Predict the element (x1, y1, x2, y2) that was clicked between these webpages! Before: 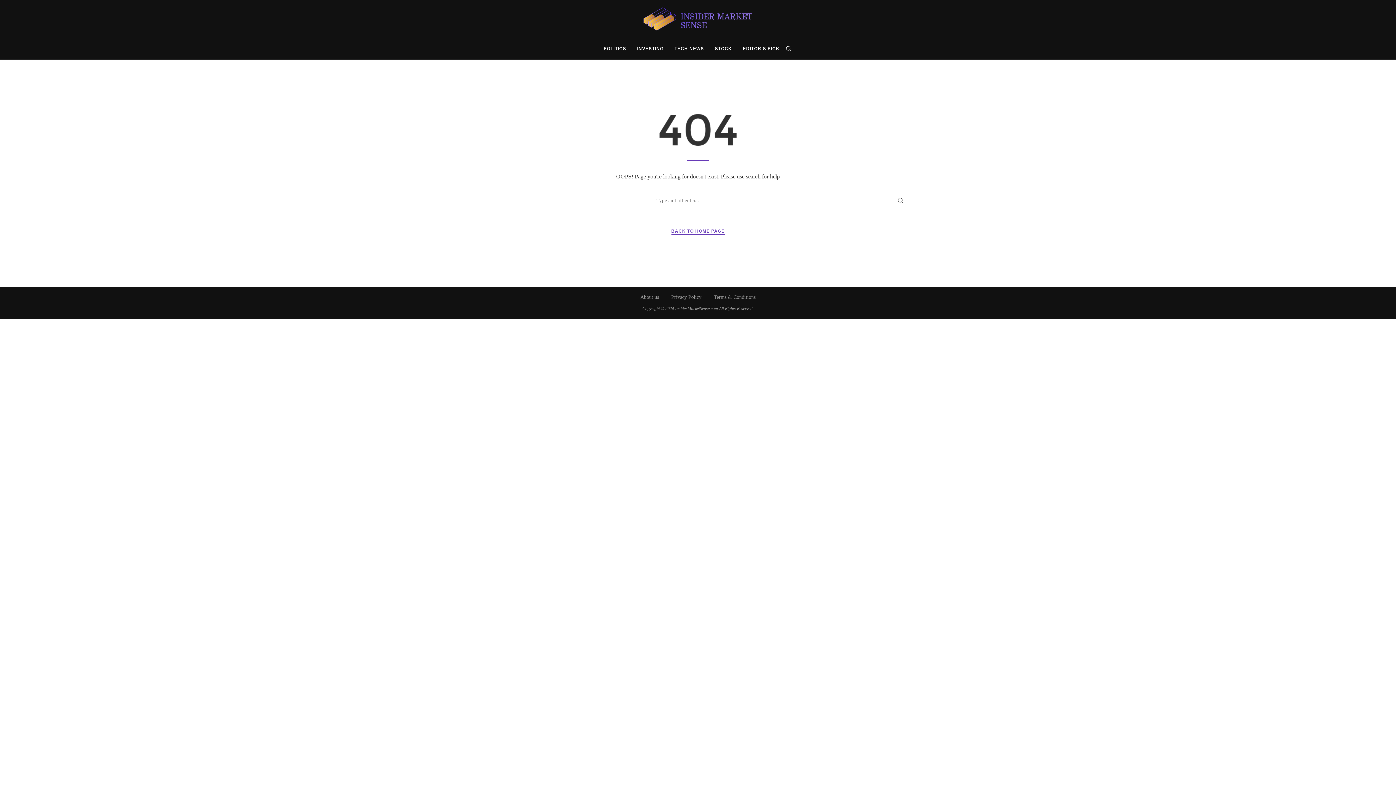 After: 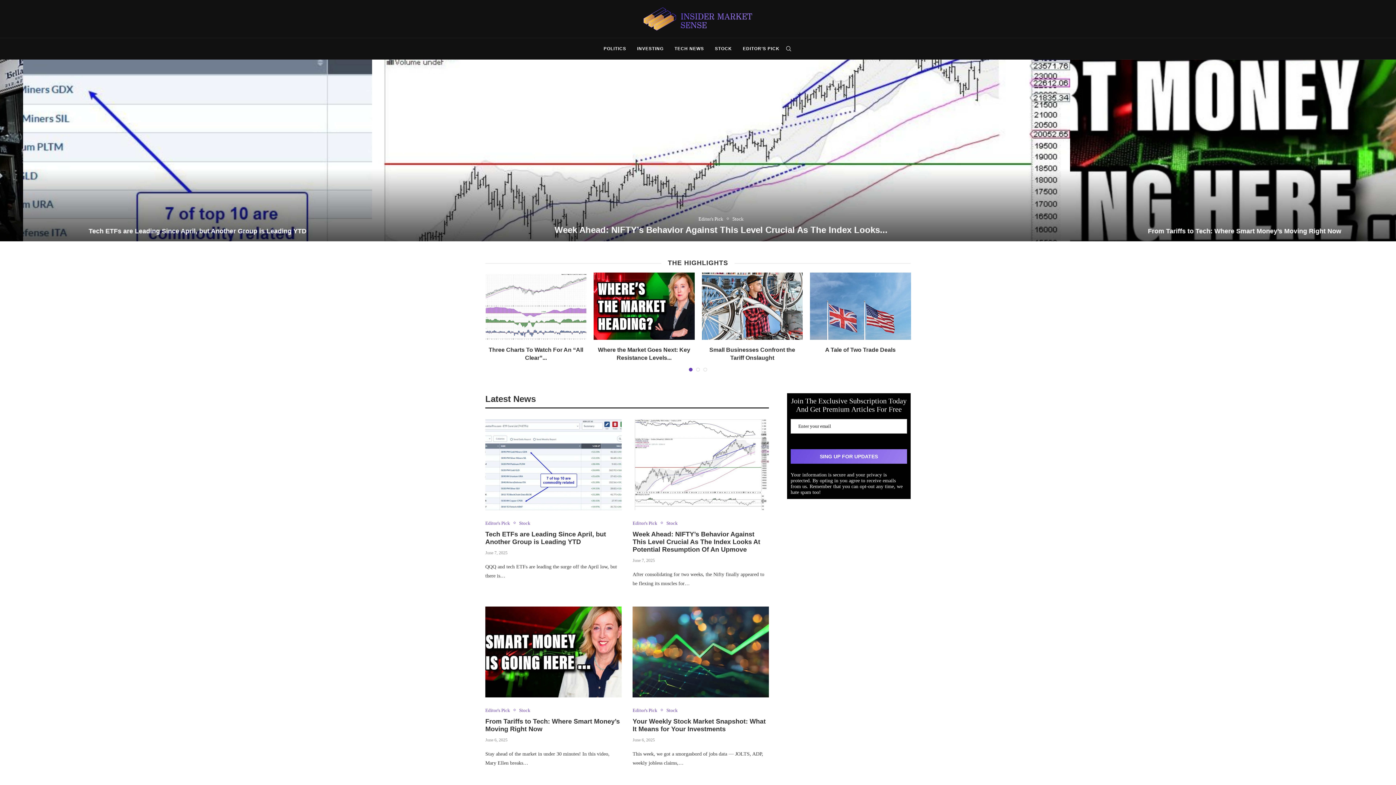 Action: bbox: (643, 7, 752, 30)